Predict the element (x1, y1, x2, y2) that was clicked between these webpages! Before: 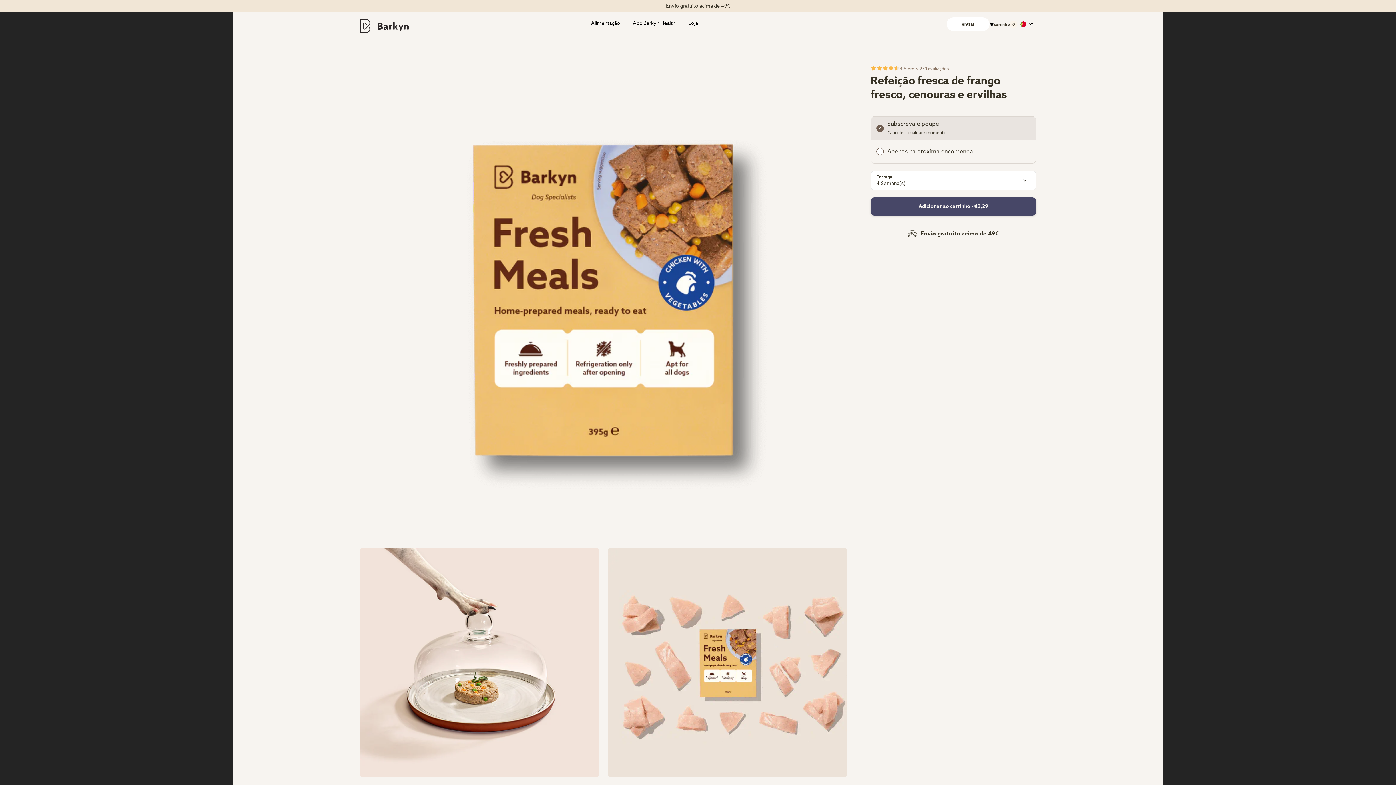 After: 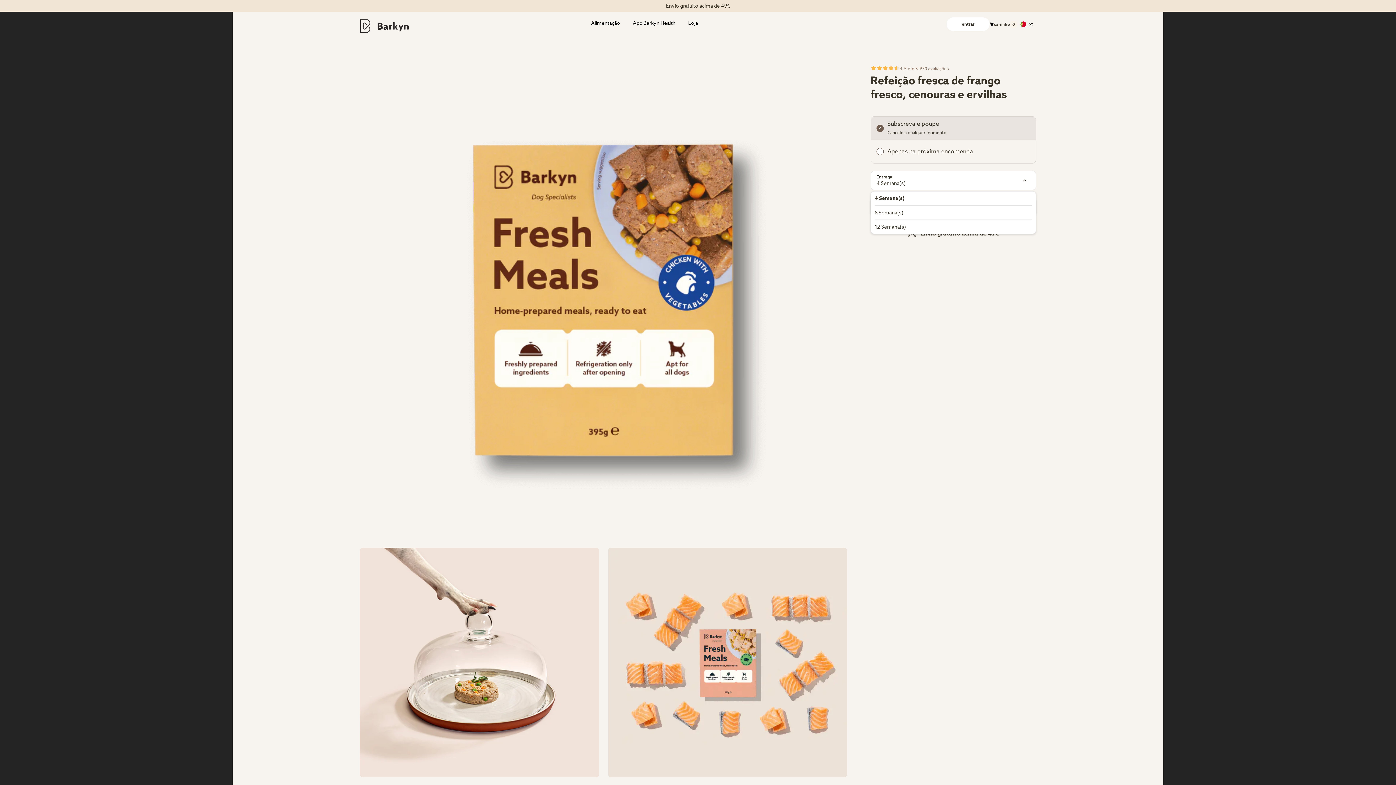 Action: label: Entrega
4 Semana(s) bbox: (870, 170, 1036, 190)